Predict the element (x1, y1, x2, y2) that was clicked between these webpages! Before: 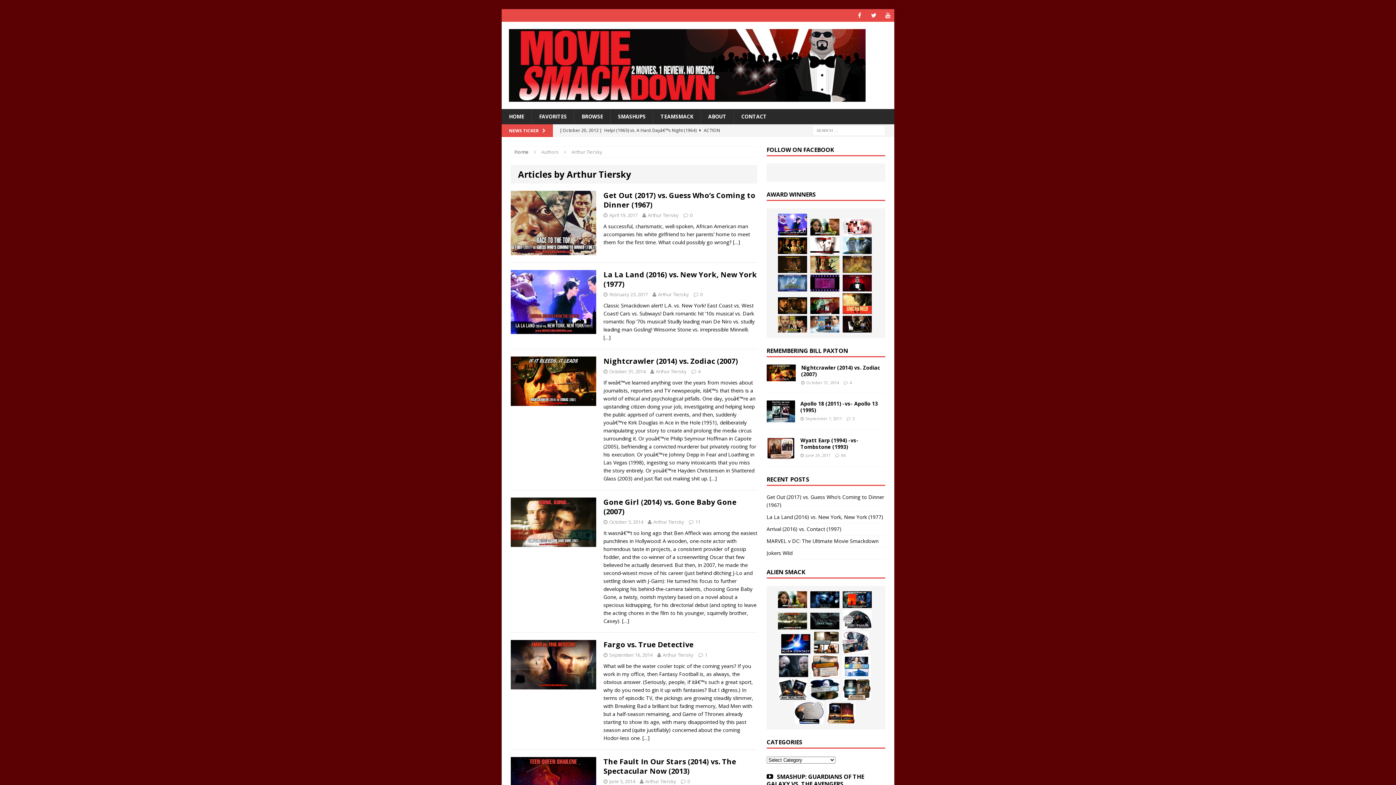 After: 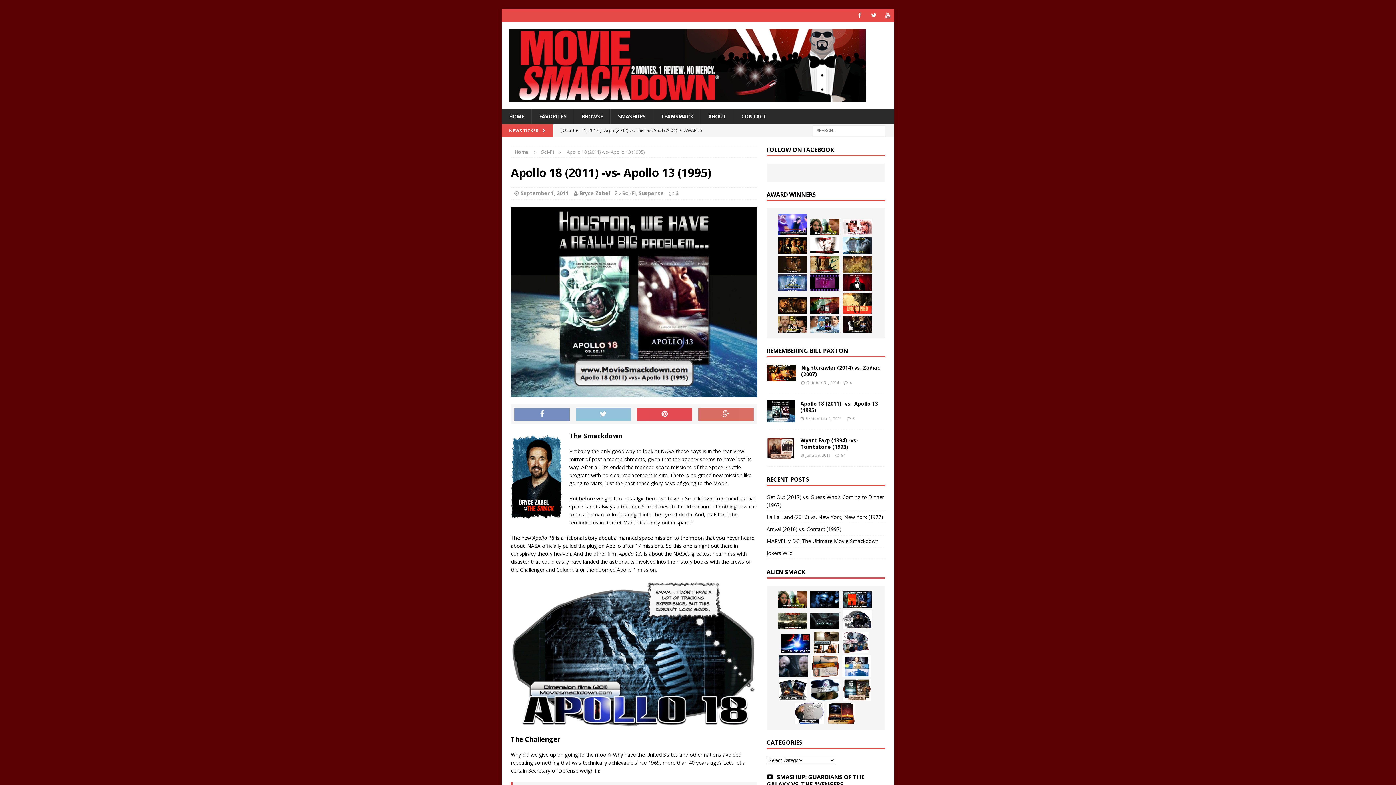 Action: bbox: (766, 414, 795, 421)